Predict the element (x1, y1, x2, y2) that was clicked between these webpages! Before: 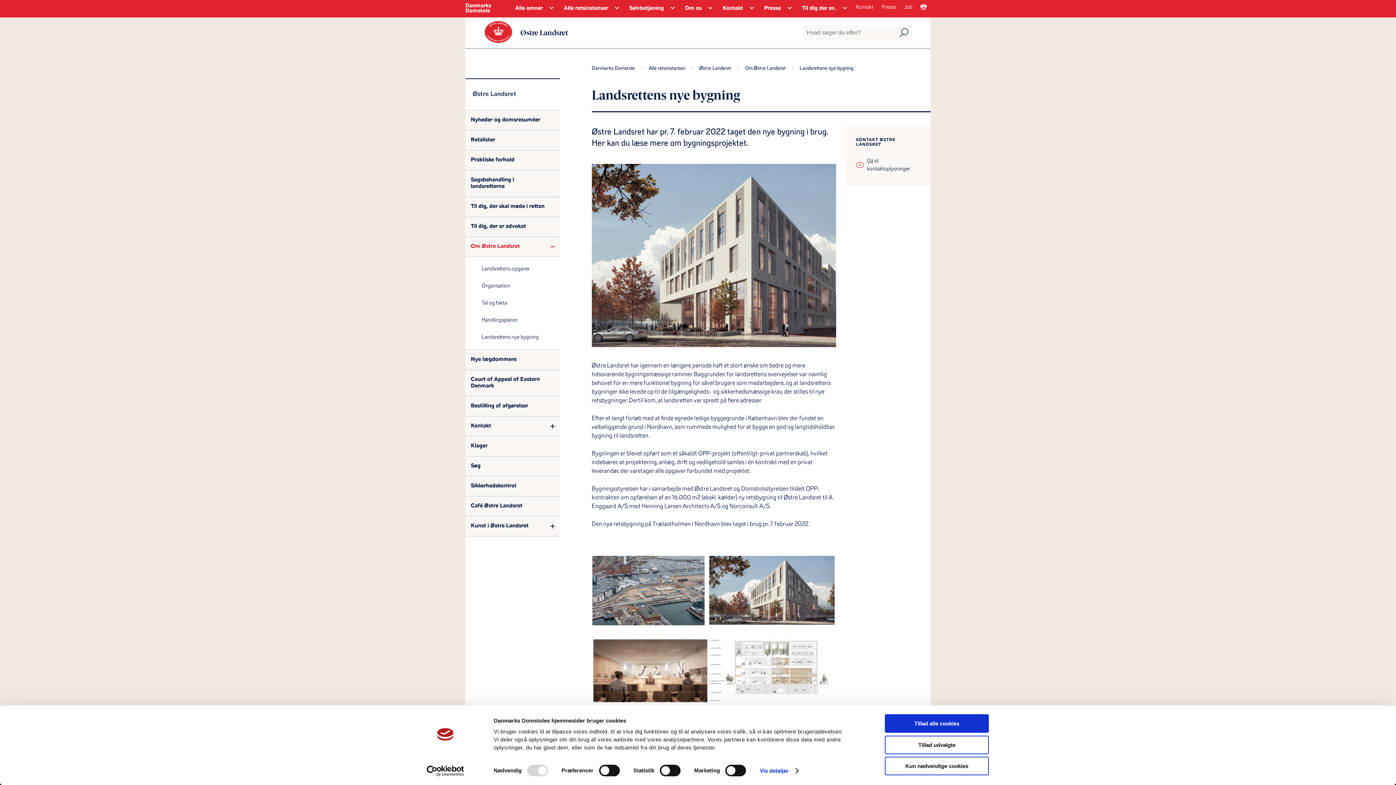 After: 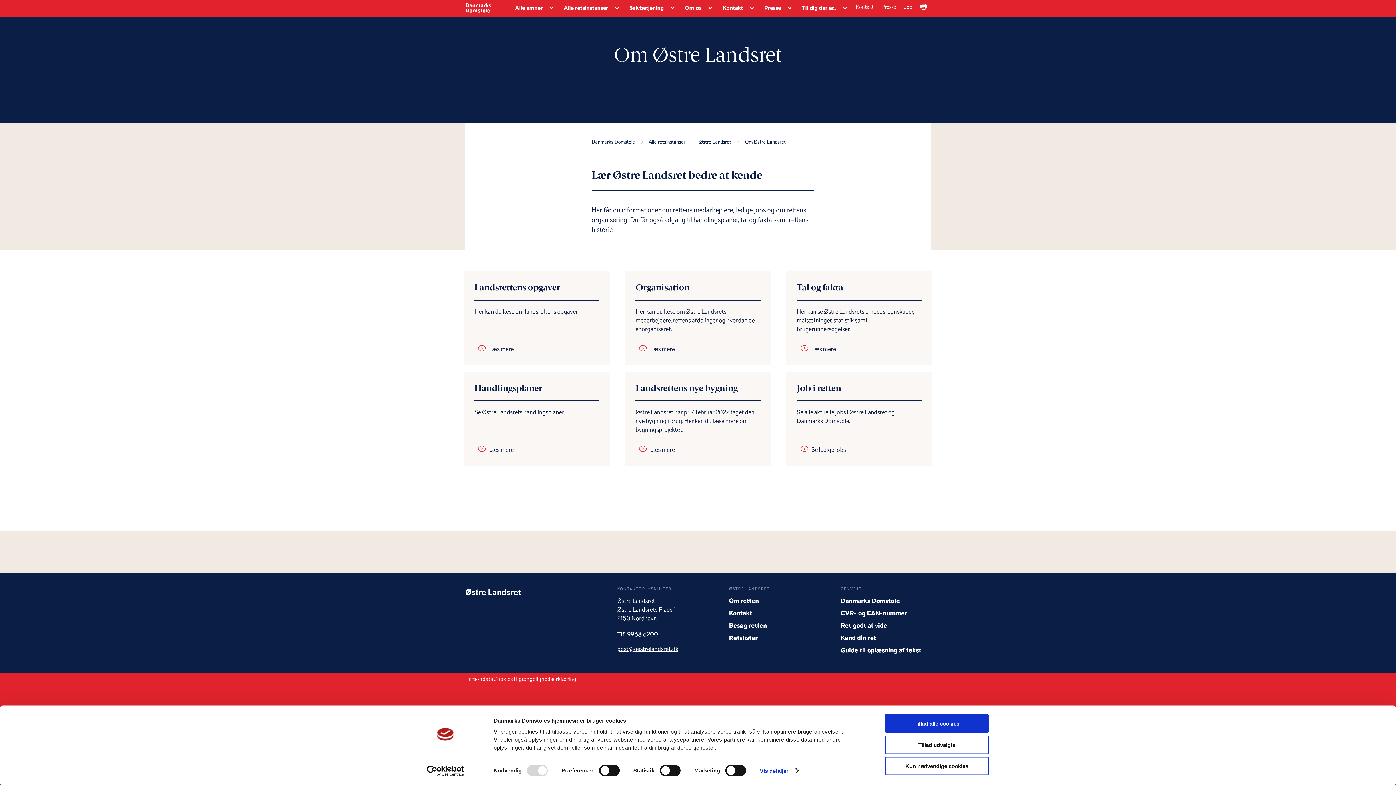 Action: bbox: (465, 236, 560, 257) label: Om Østre Landsret